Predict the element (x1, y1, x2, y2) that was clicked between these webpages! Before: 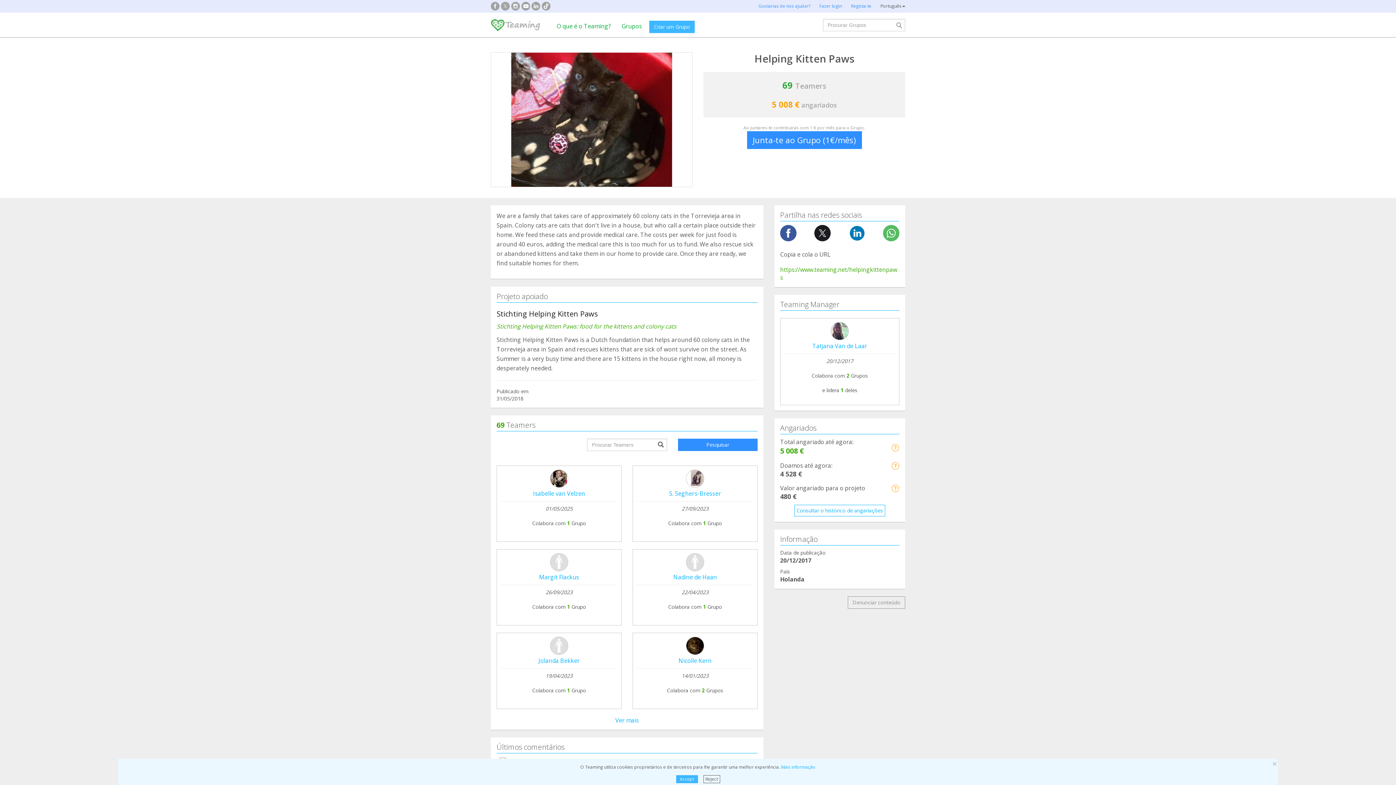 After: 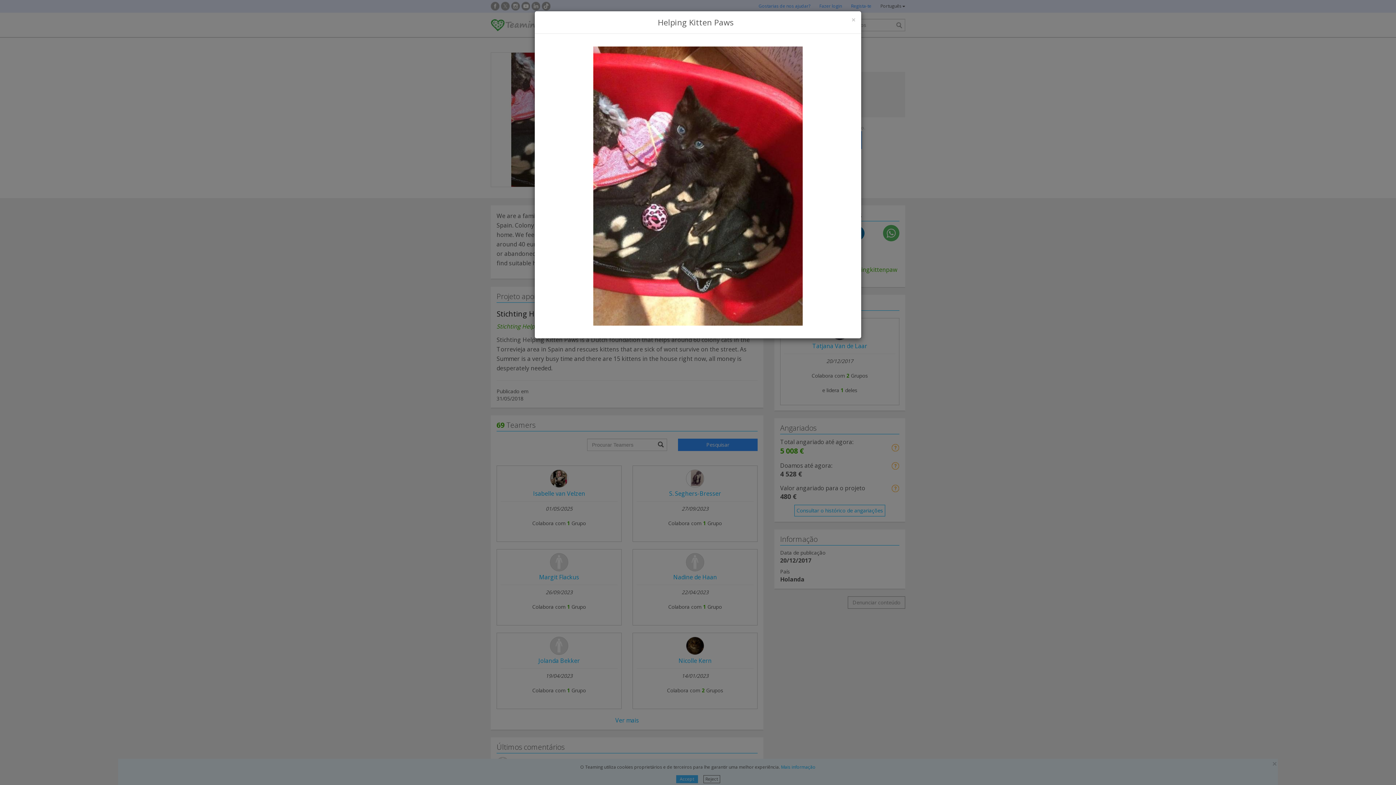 Action: bbox: (490, 52, 692, 187)